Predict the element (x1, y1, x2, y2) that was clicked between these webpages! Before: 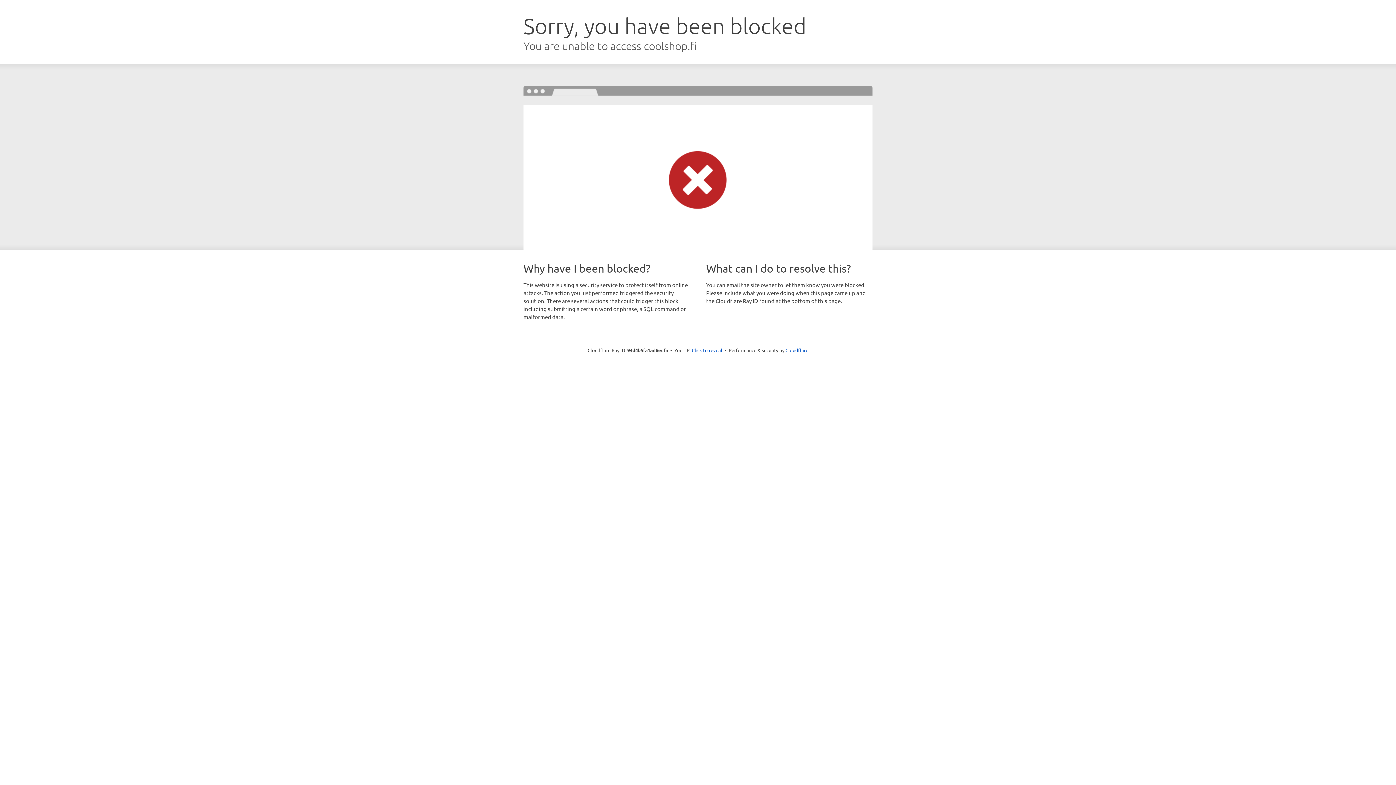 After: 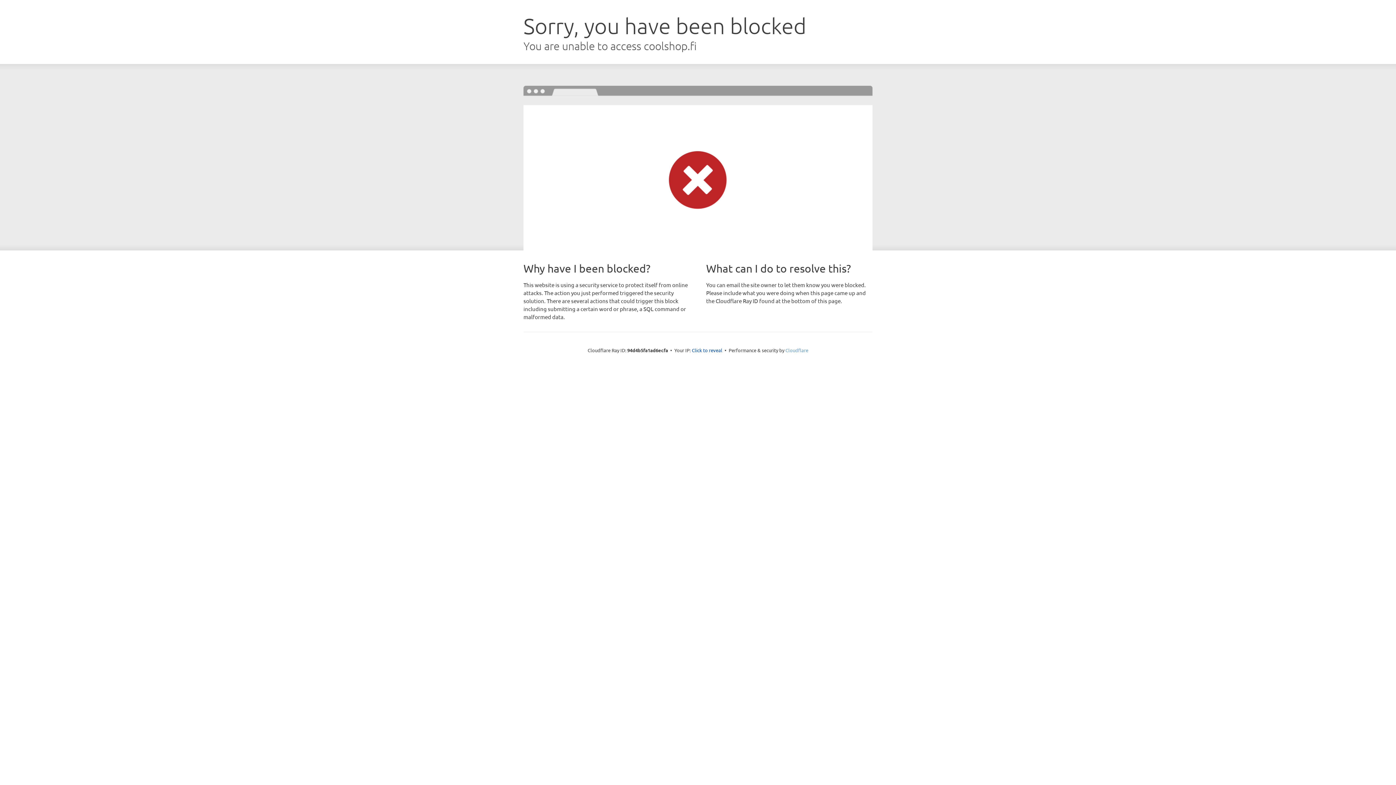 Action: bbox: (785, 347, 808, 353) label: Cloudflare